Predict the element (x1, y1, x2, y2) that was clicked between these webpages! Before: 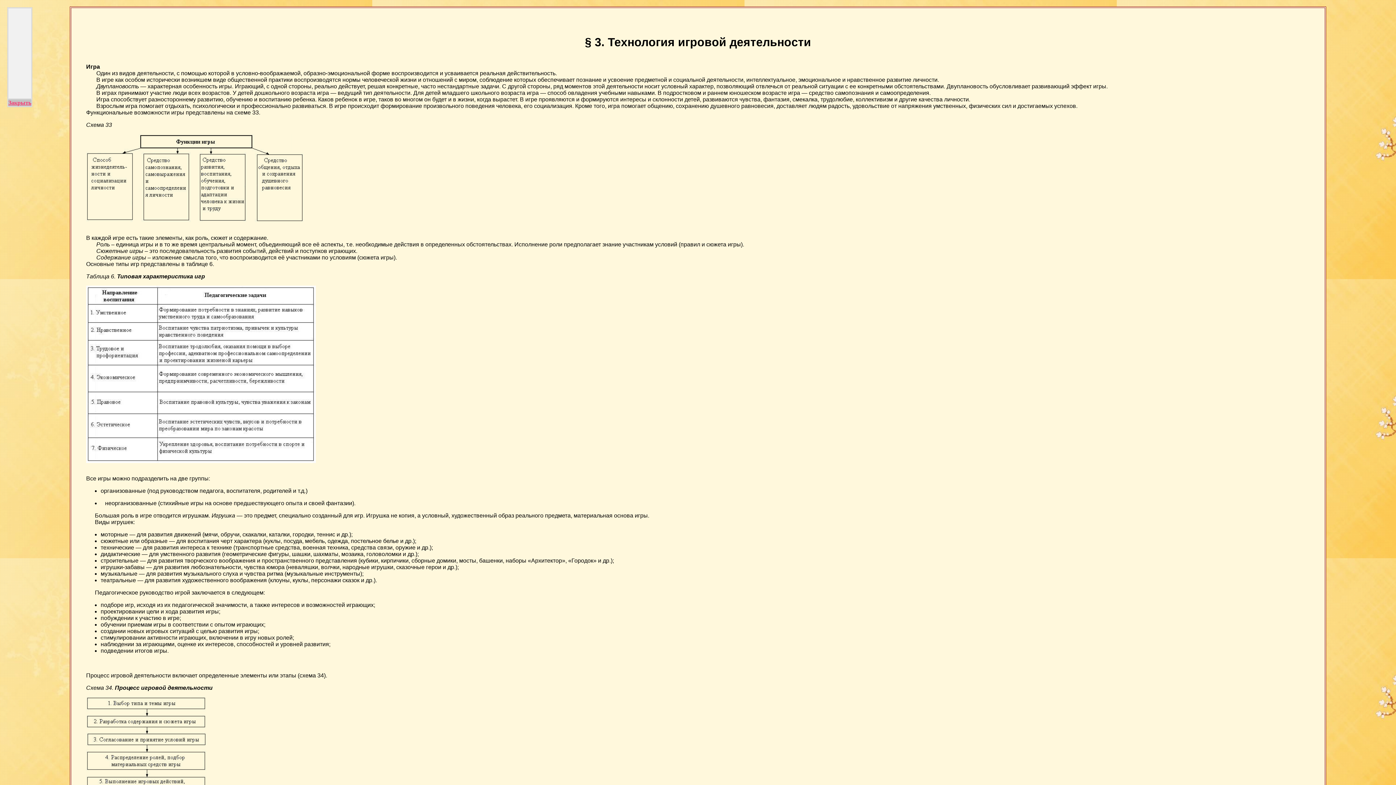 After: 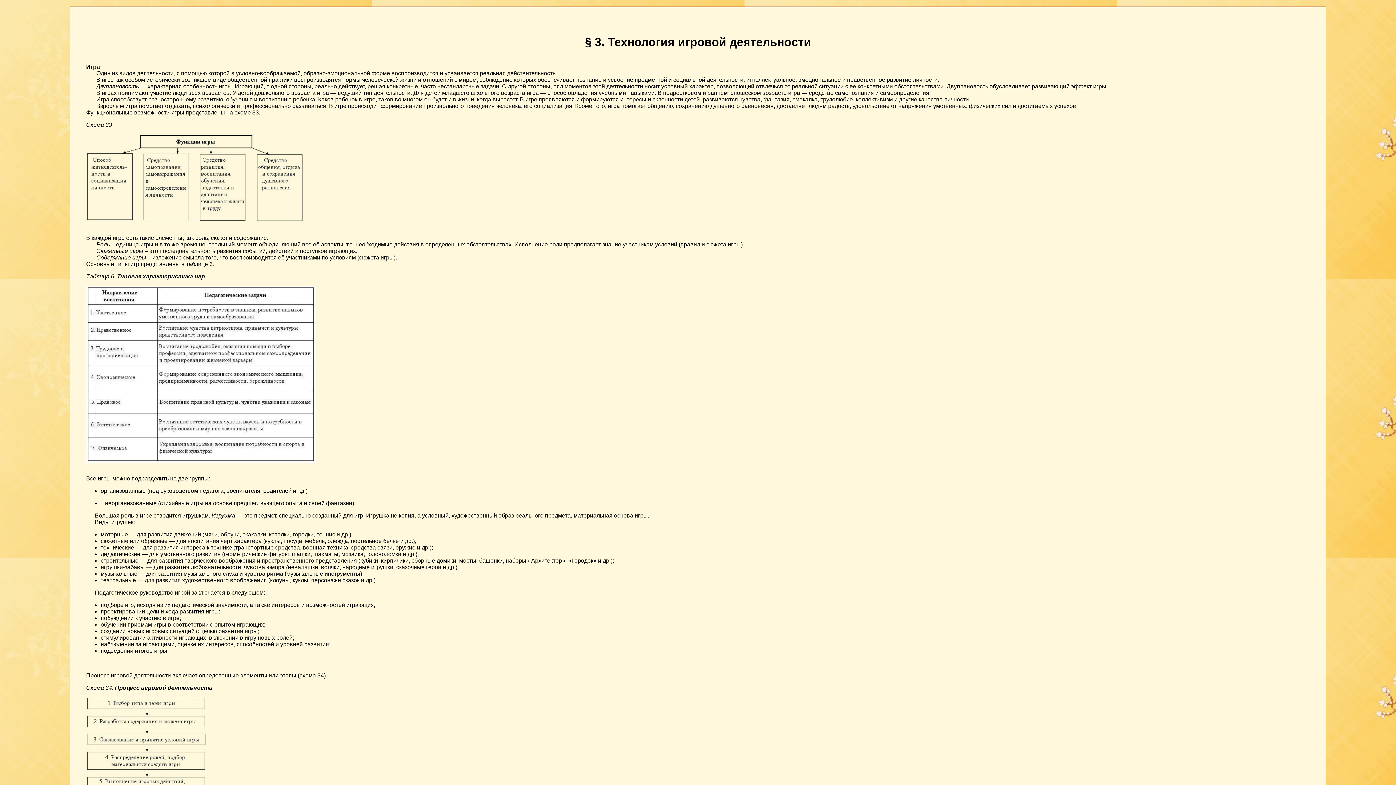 Action: bbox: (8, 99, 31, 105) label: Закрыть